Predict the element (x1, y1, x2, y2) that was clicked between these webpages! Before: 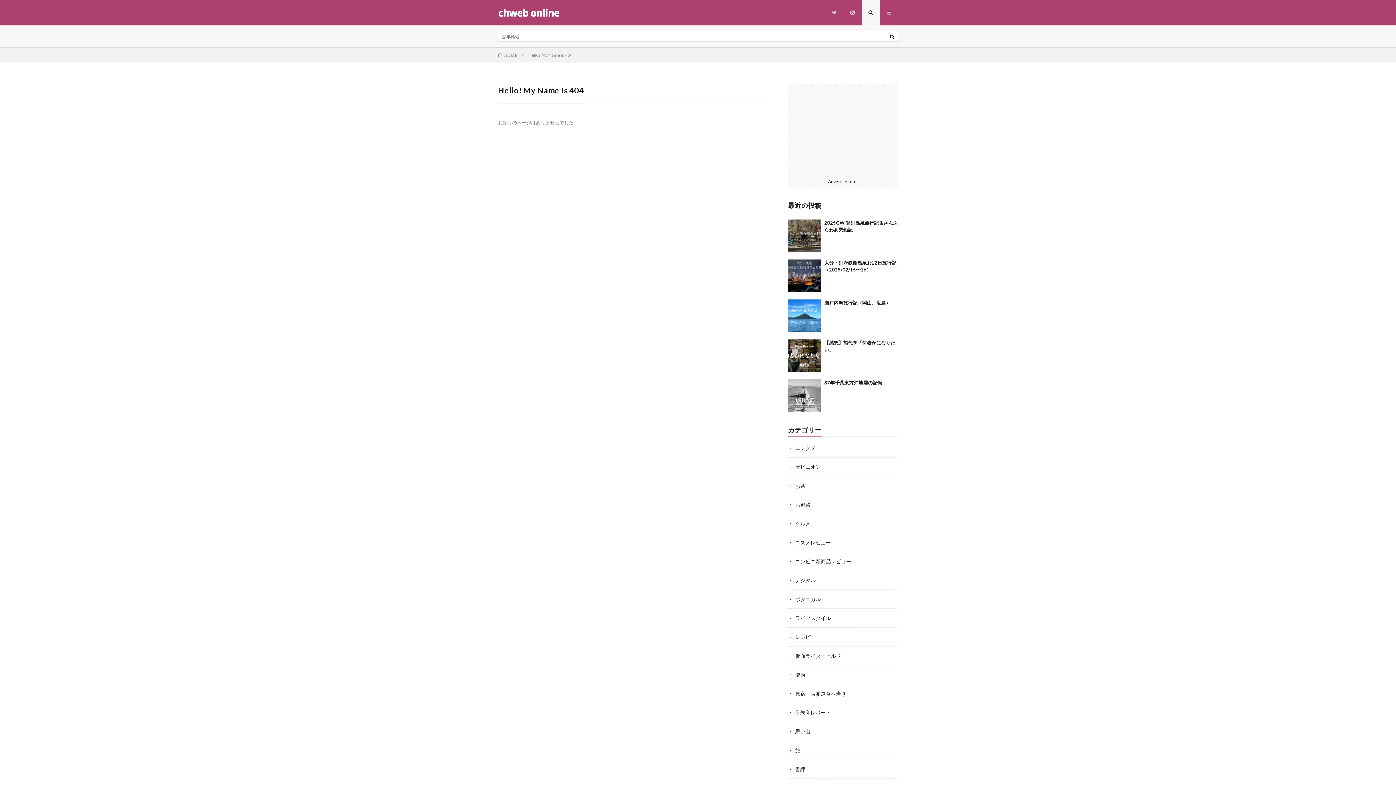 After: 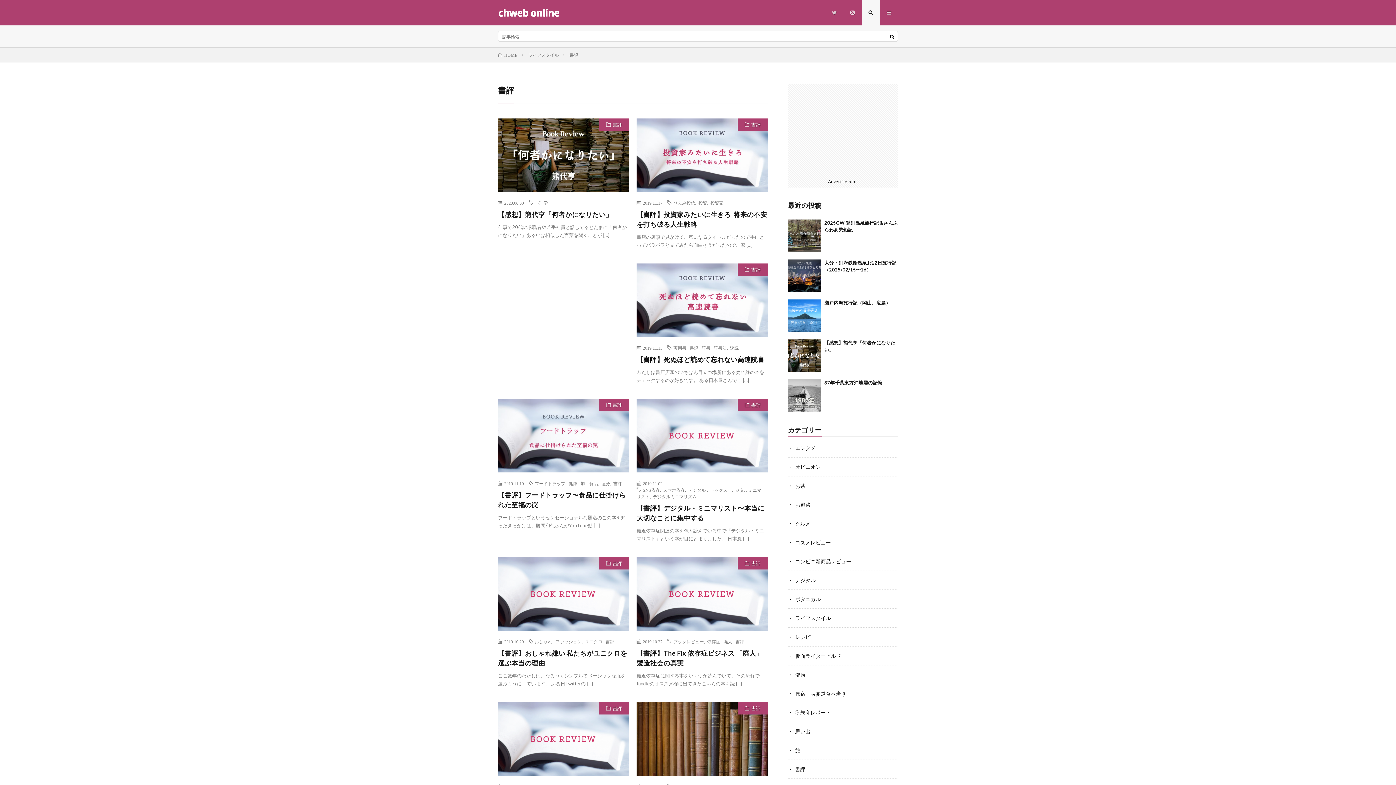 Action: bbox: (795, 766, 805, 772) label: 書評